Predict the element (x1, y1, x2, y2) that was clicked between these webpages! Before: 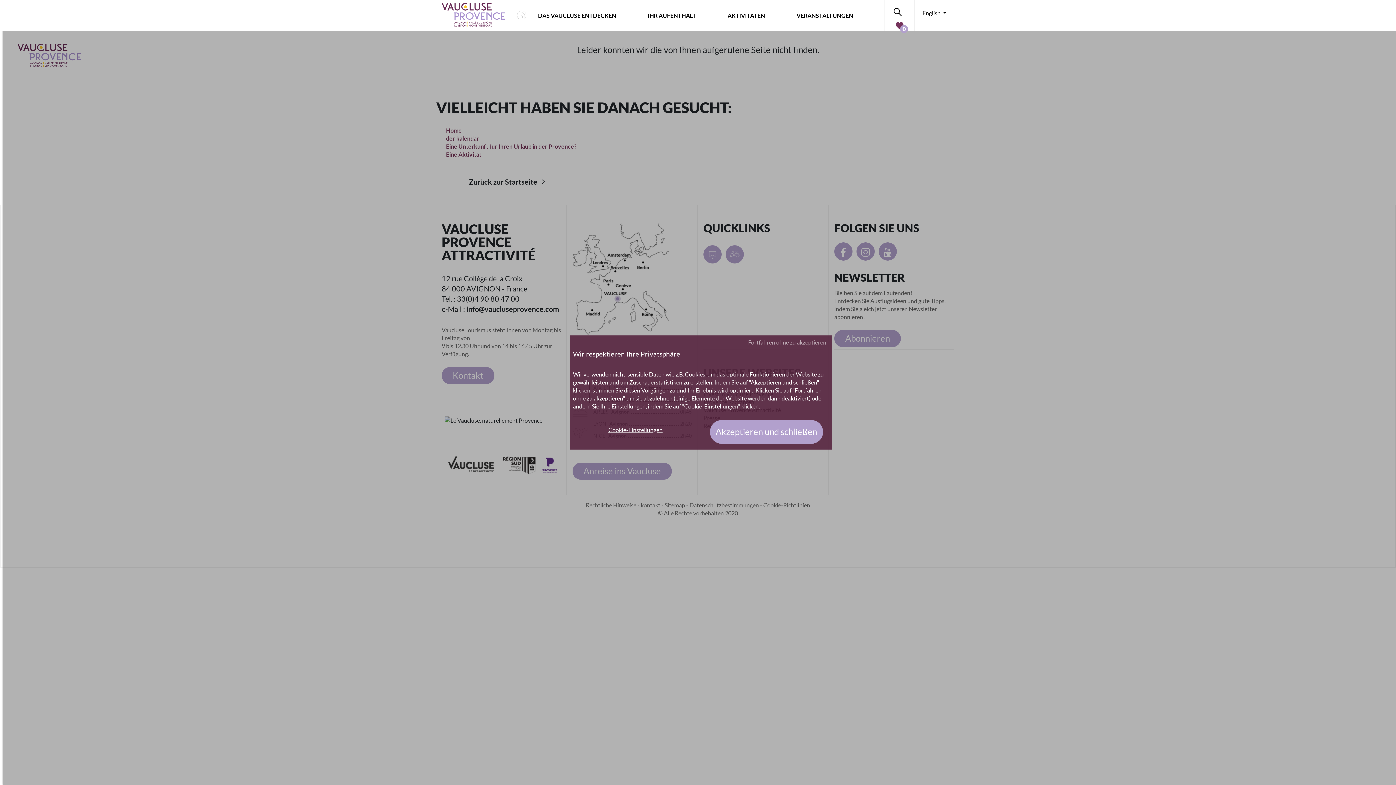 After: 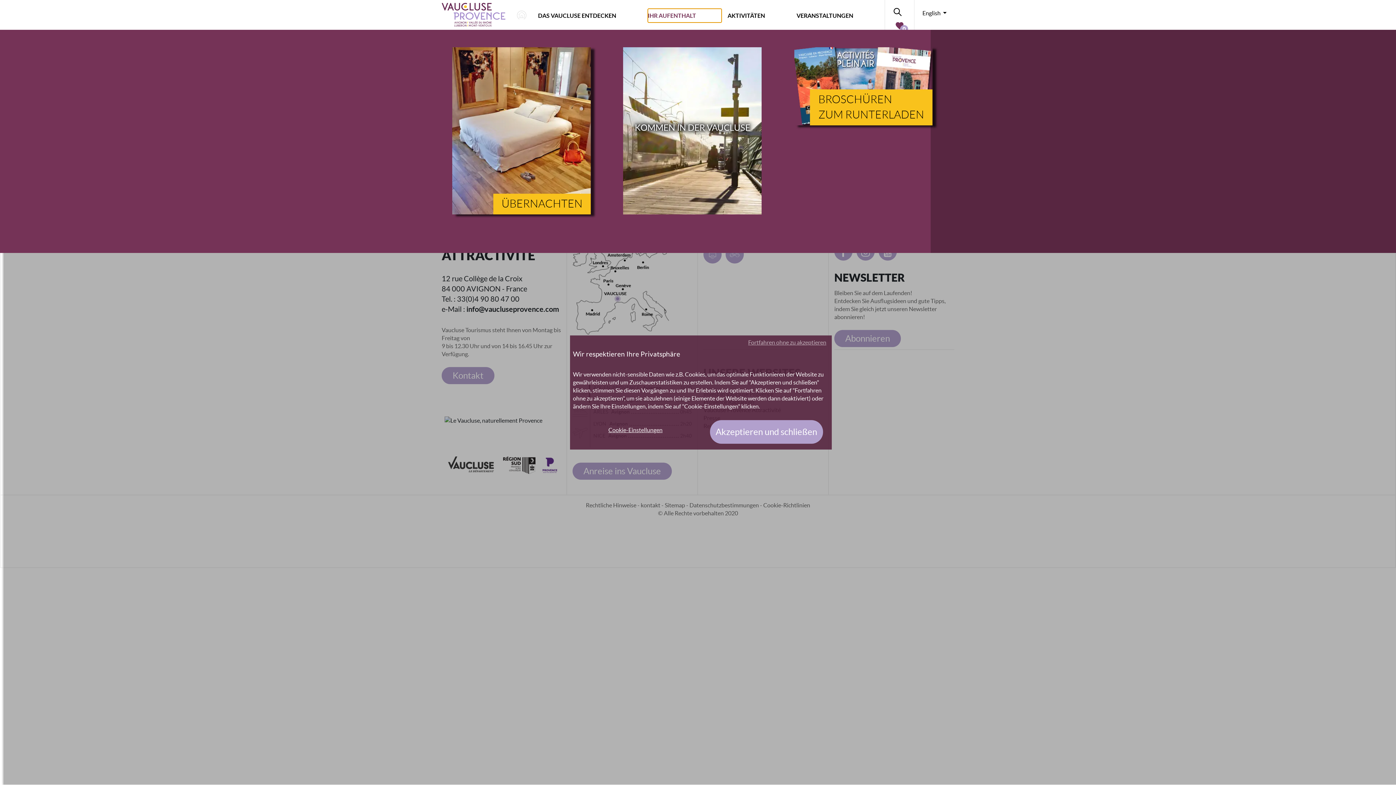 Action: label: IHR AUFENTHALT bbox: (647, 8, 721, 22)